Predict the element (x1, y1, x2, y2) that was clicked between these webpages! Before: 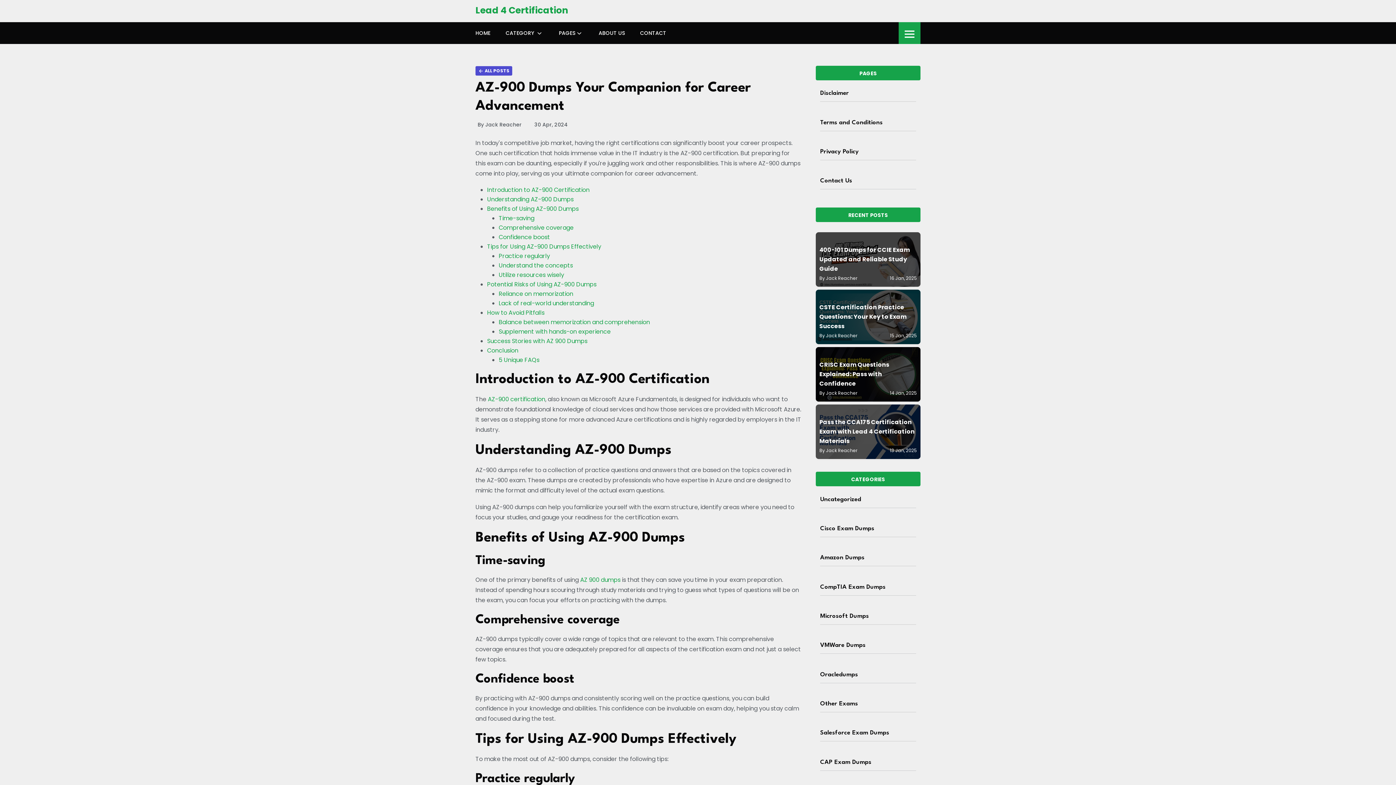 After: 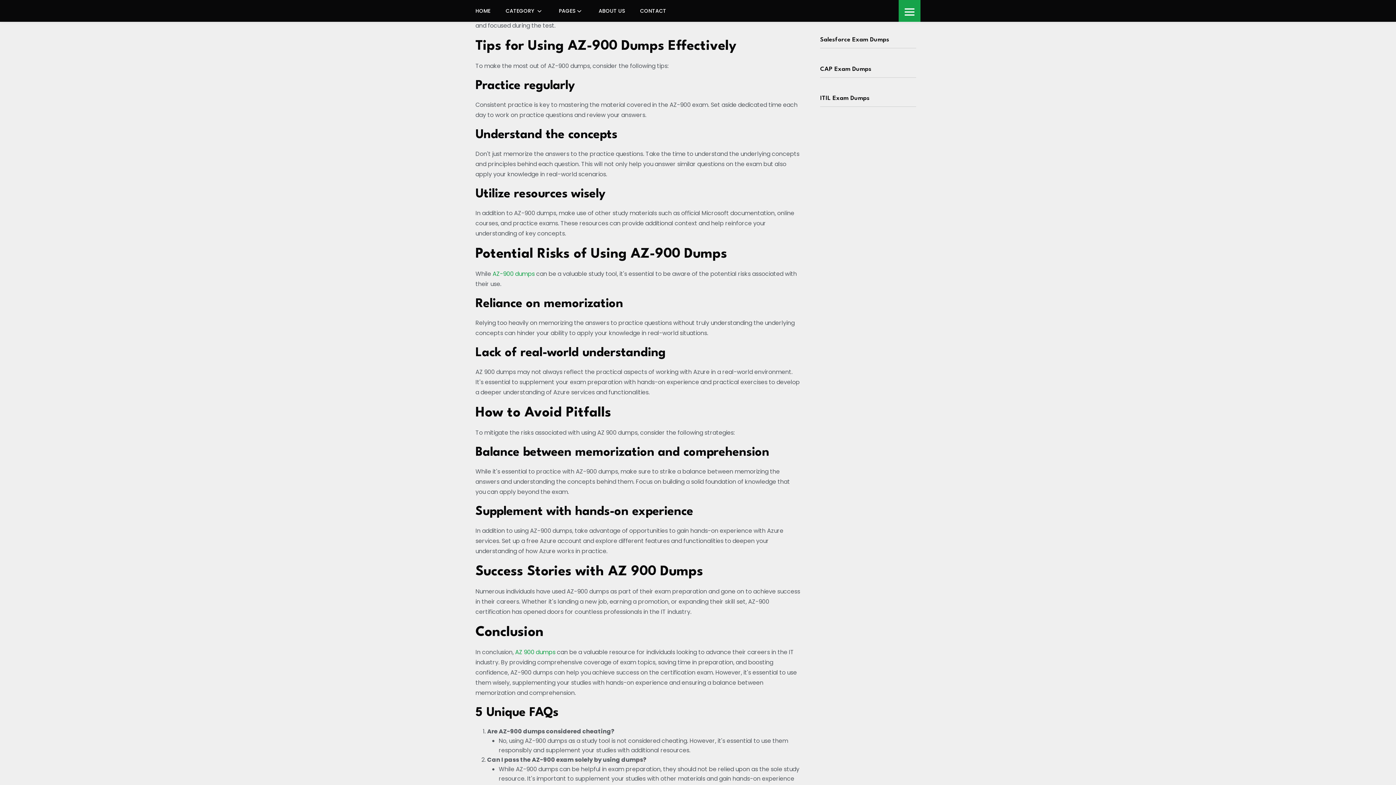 Action: label: Confidence boost bbox: (498, 233, 550, 241)